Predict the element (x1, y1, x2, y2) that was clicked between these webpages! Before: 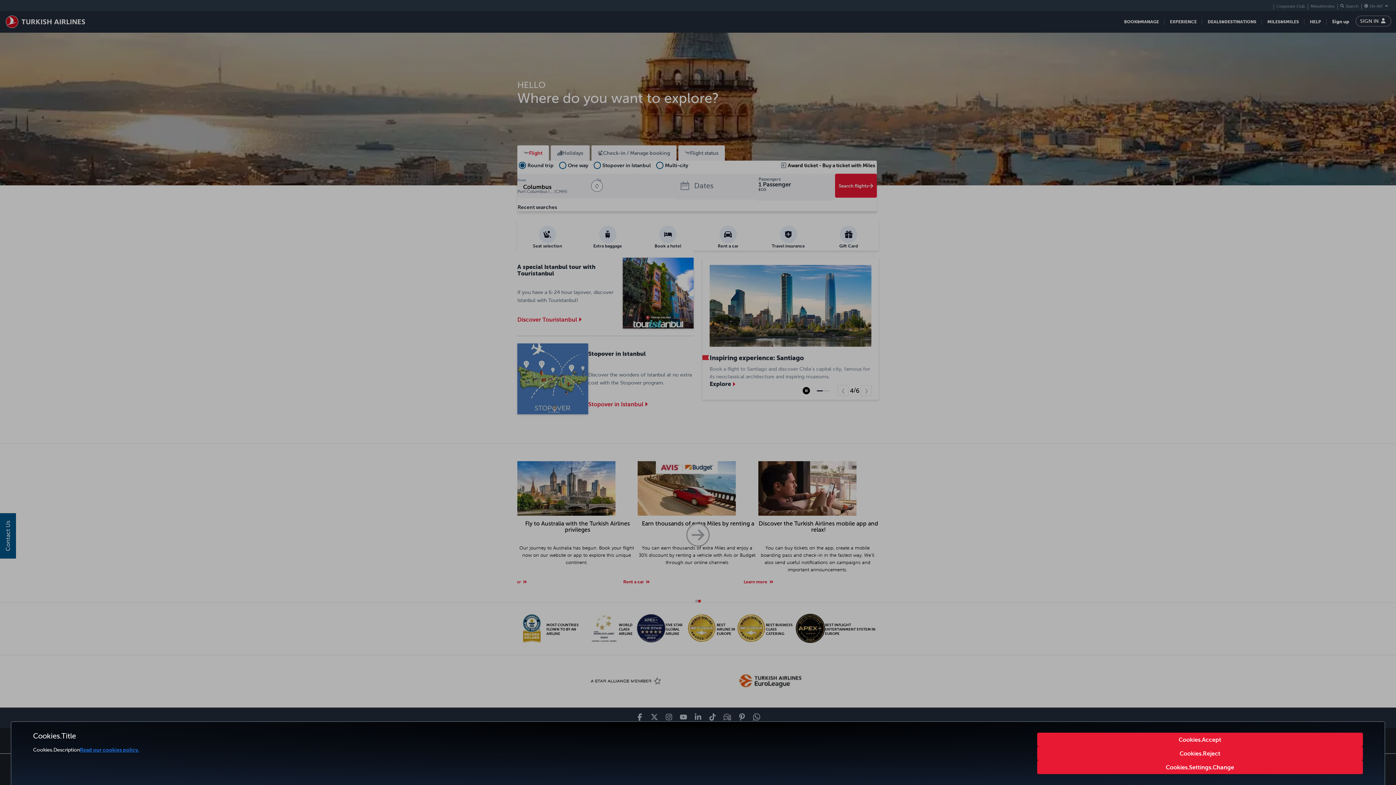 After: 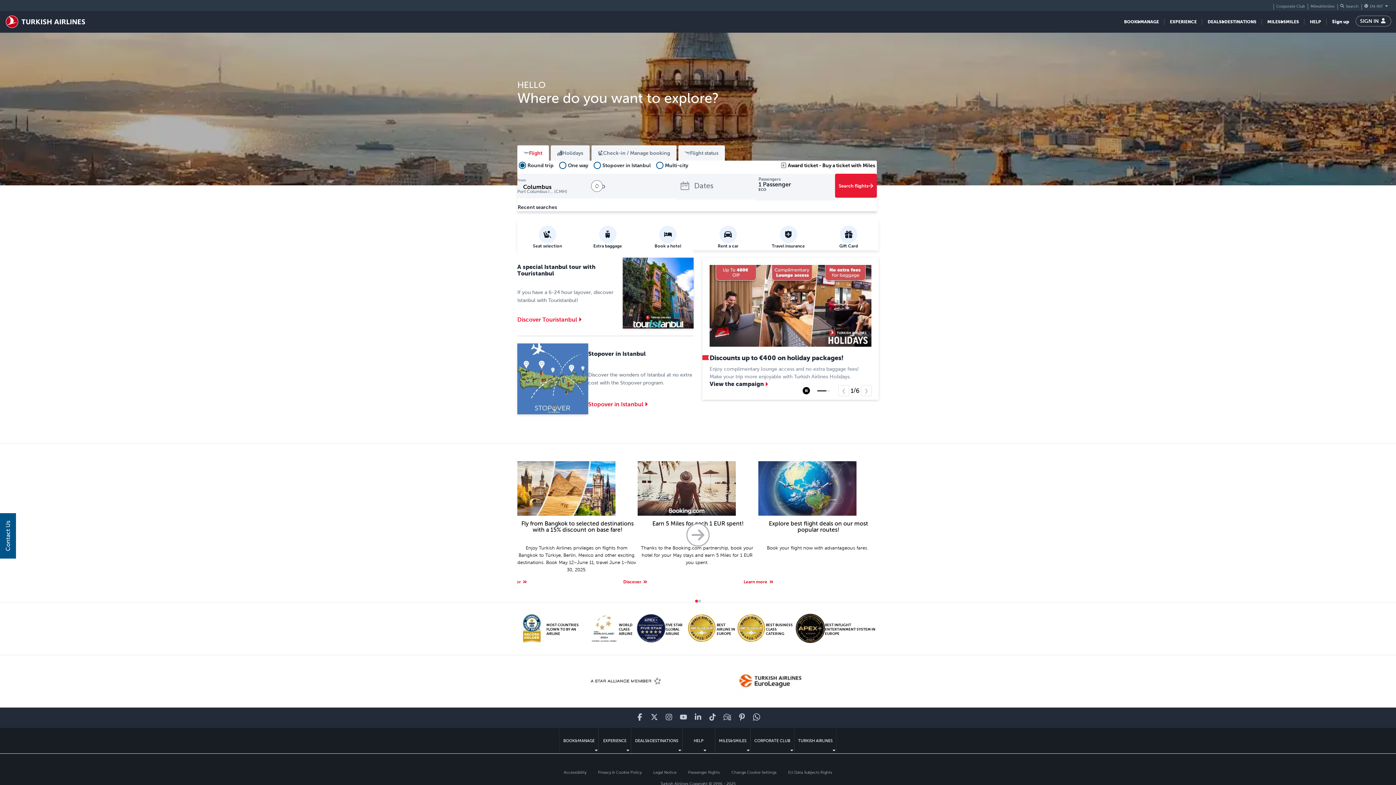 Action: label: Cookies.Reject bbox: (1037, 746, 1363, 760)